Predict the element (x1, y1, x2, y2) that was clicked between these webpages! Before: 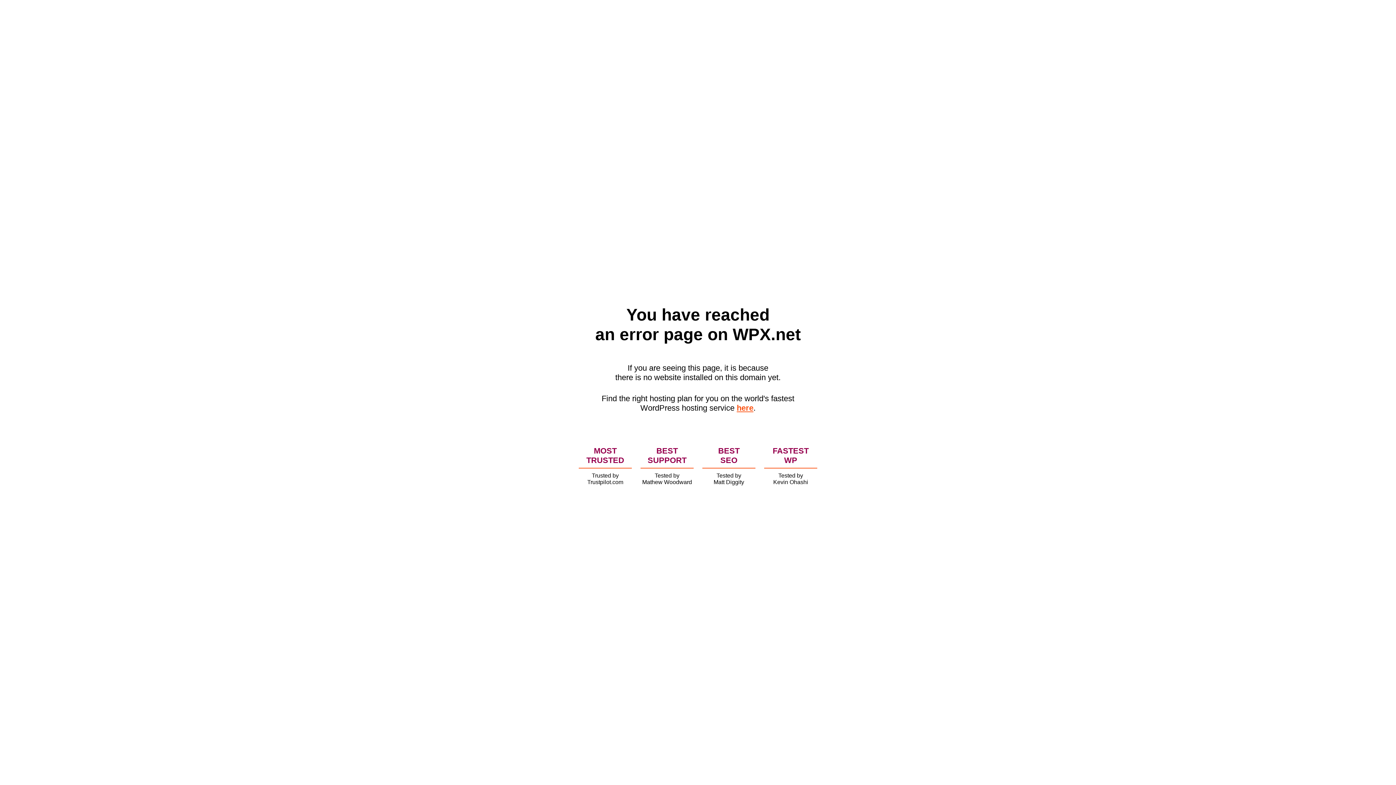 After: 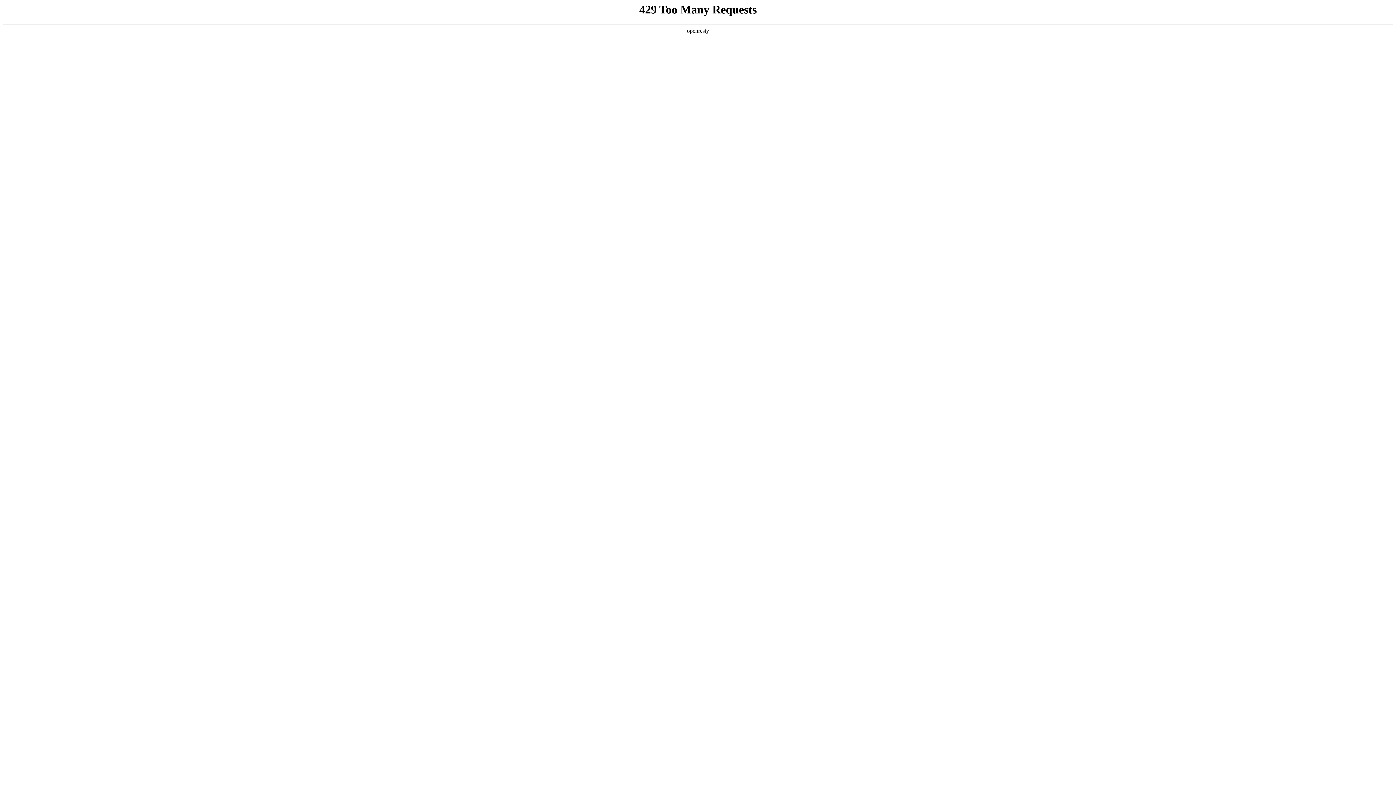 Action: label: here bbox: (736, 403, 753, 412)